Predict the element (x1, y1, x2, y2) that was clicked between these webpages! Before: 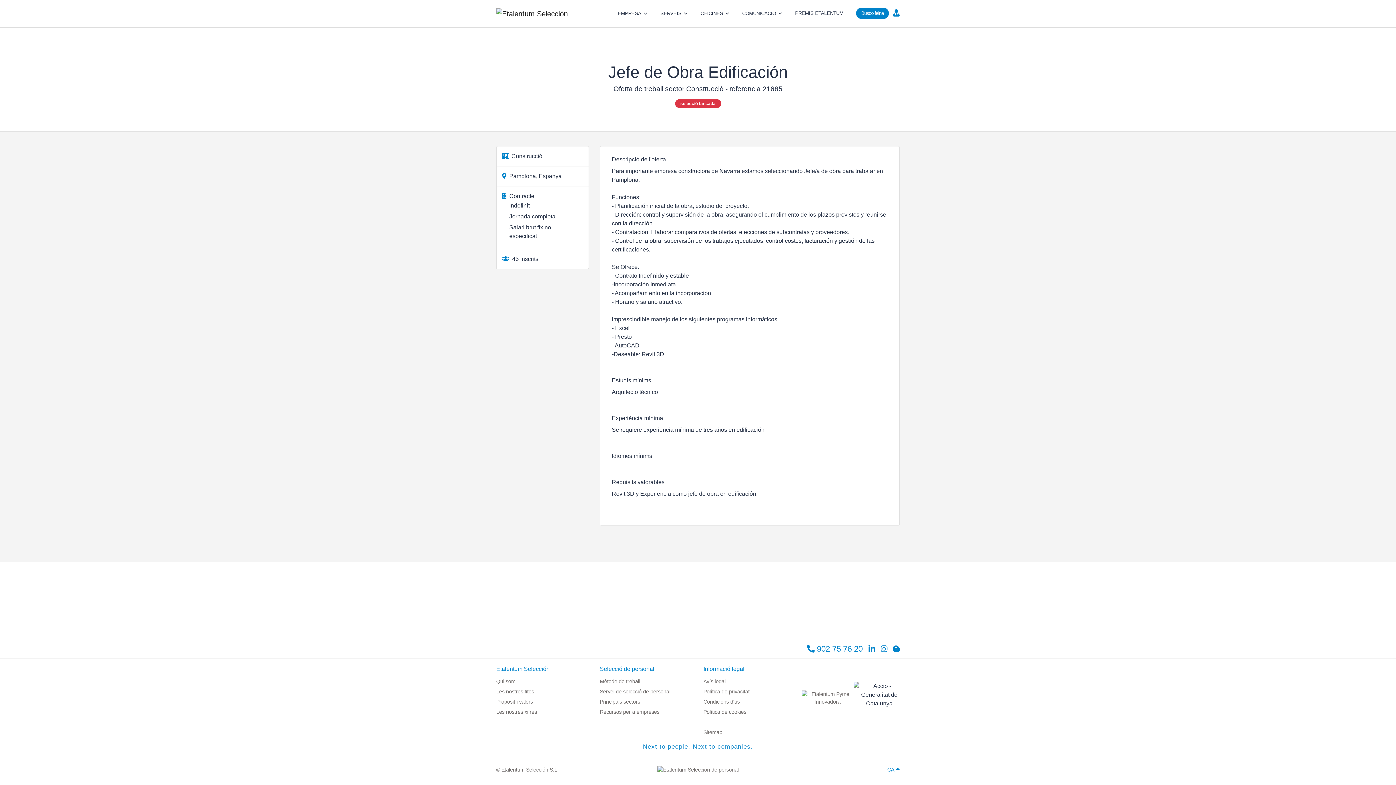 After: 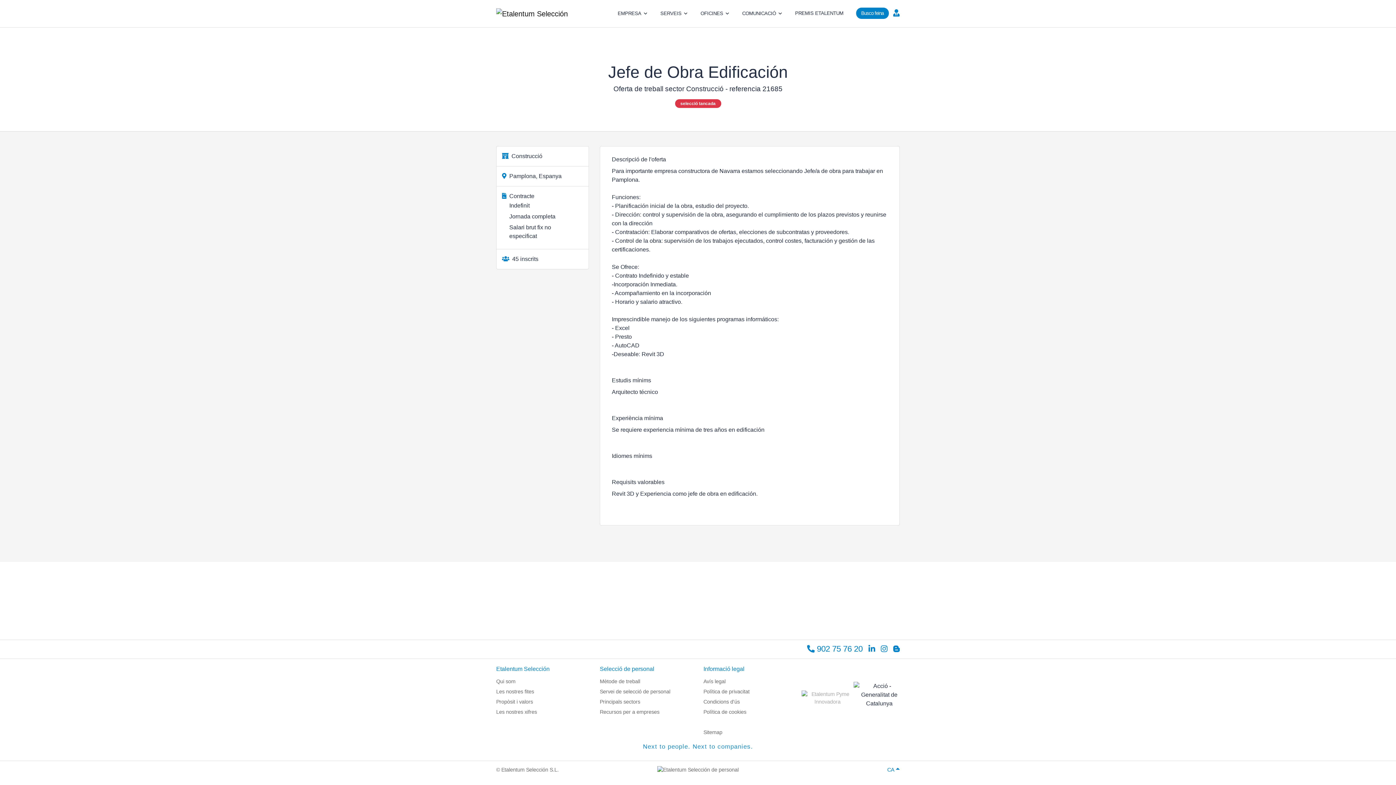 Action: bbox: (801, 695, 853, 701)